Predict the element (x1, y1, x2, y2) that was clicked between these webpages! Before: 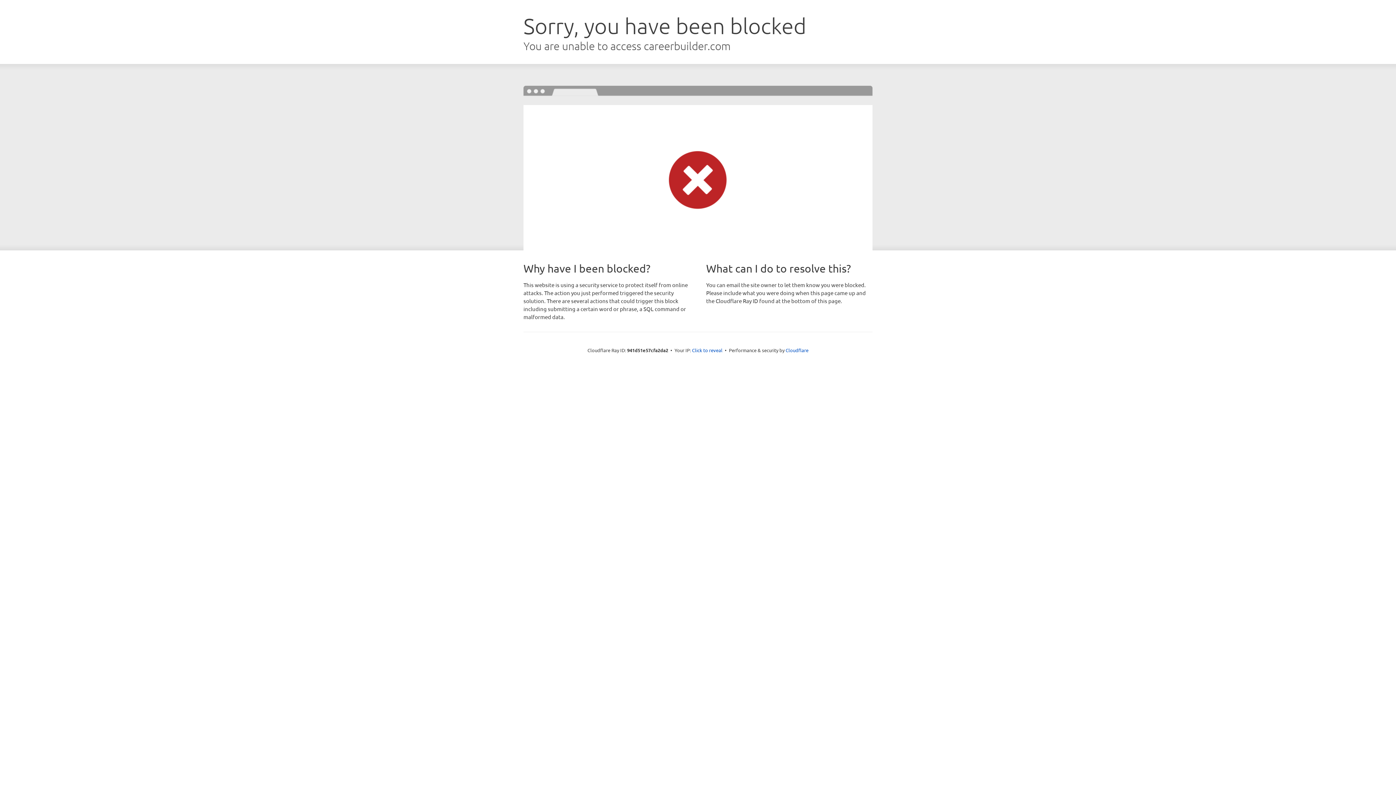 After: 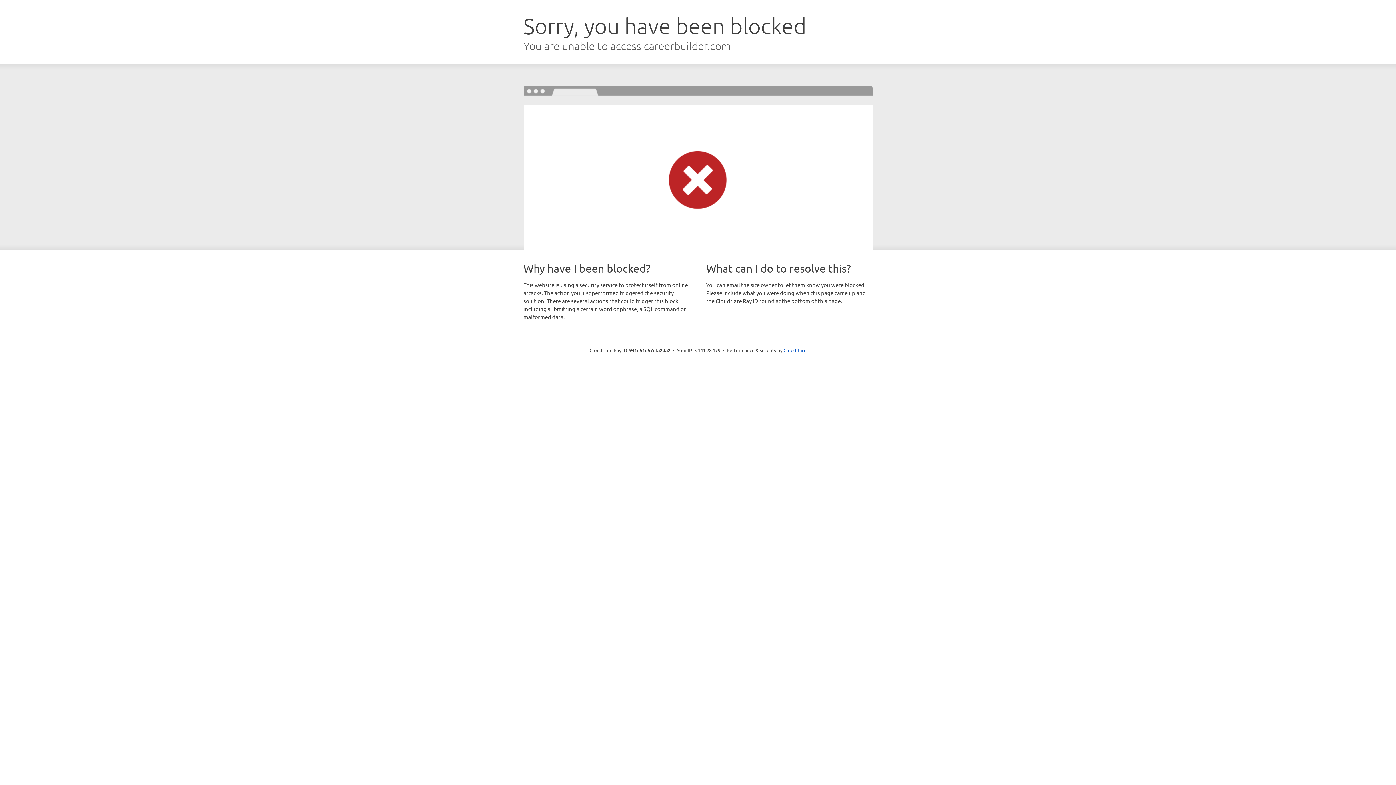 Action: bbox: (692, 346, 722, 353) label: Click to reveal